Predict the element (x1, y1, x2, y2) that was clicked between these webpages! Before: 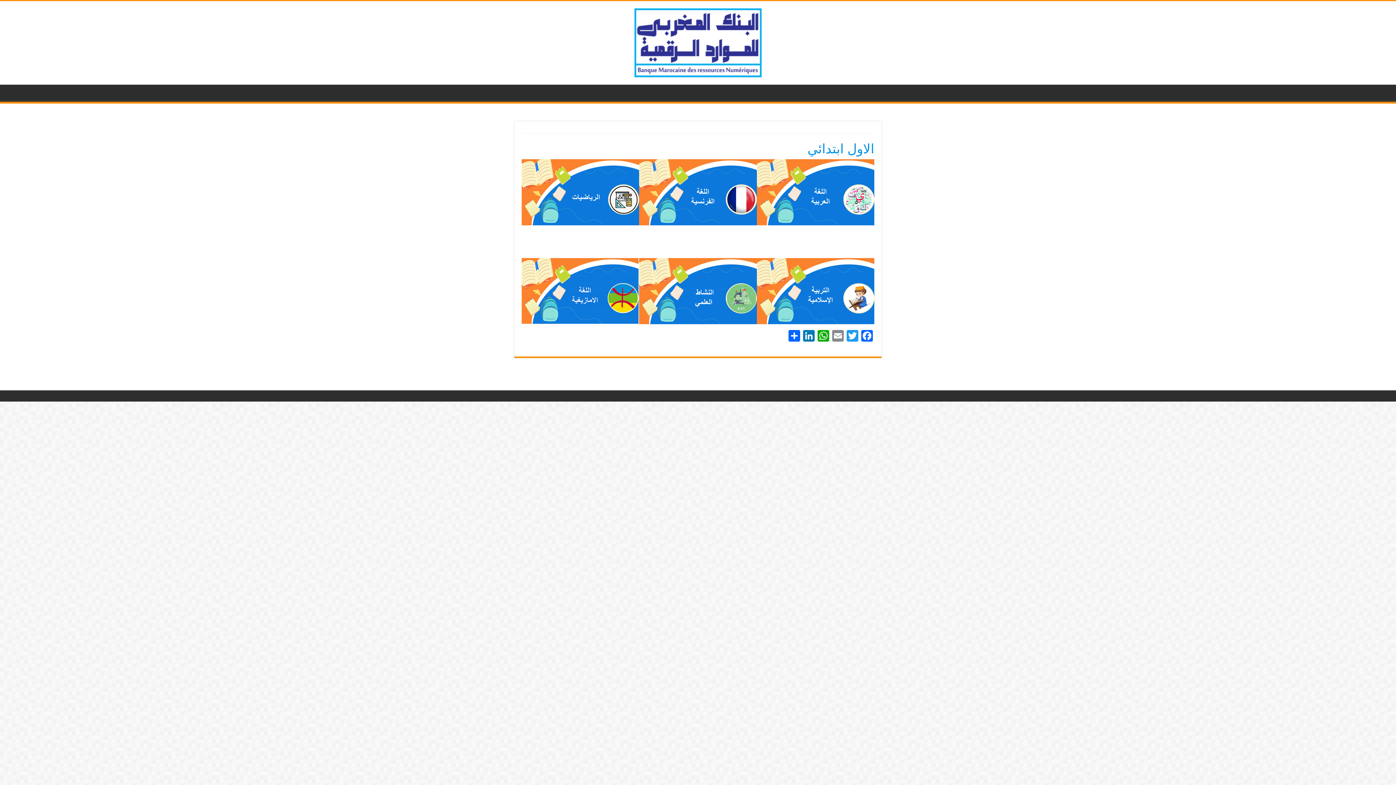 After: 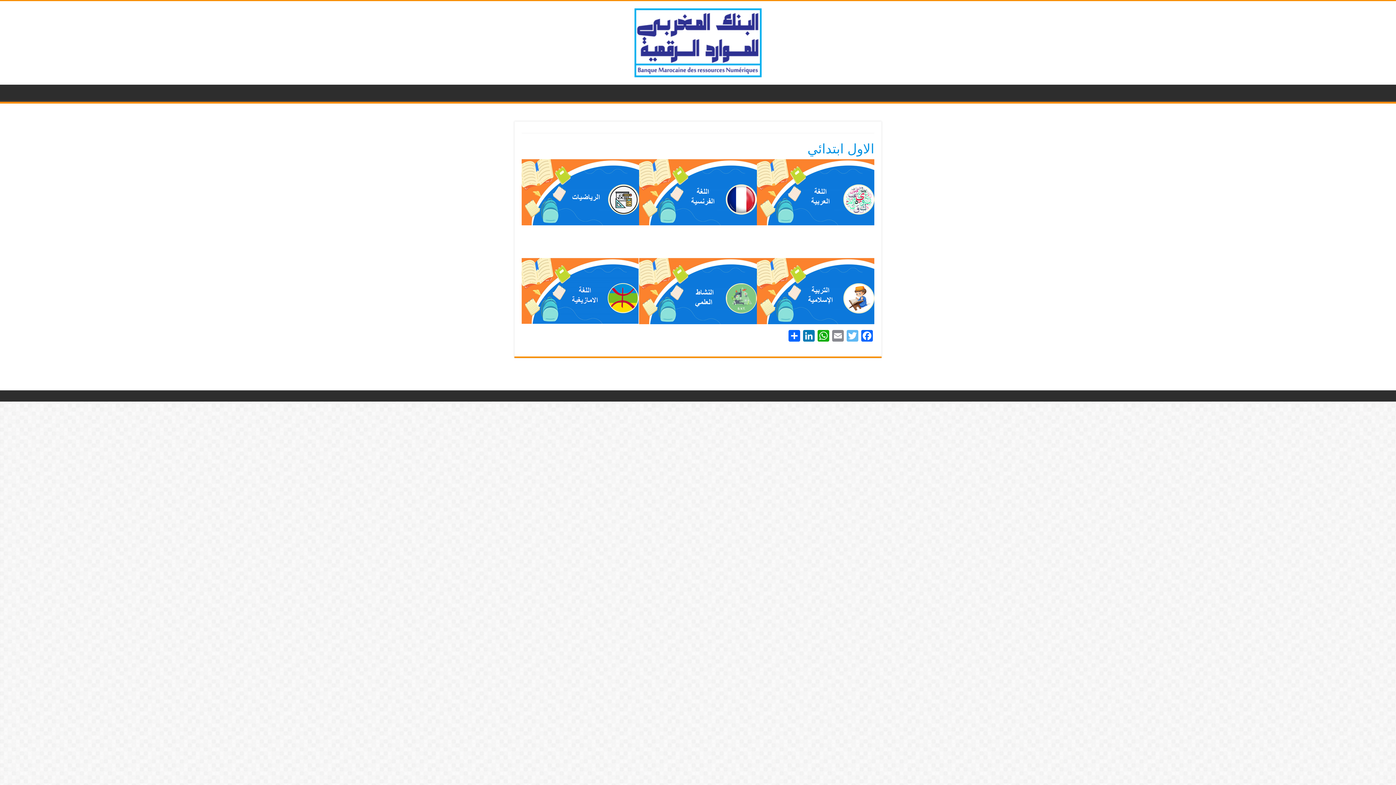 Action: label: Twitter bbox: (845, 330, 860, 343)